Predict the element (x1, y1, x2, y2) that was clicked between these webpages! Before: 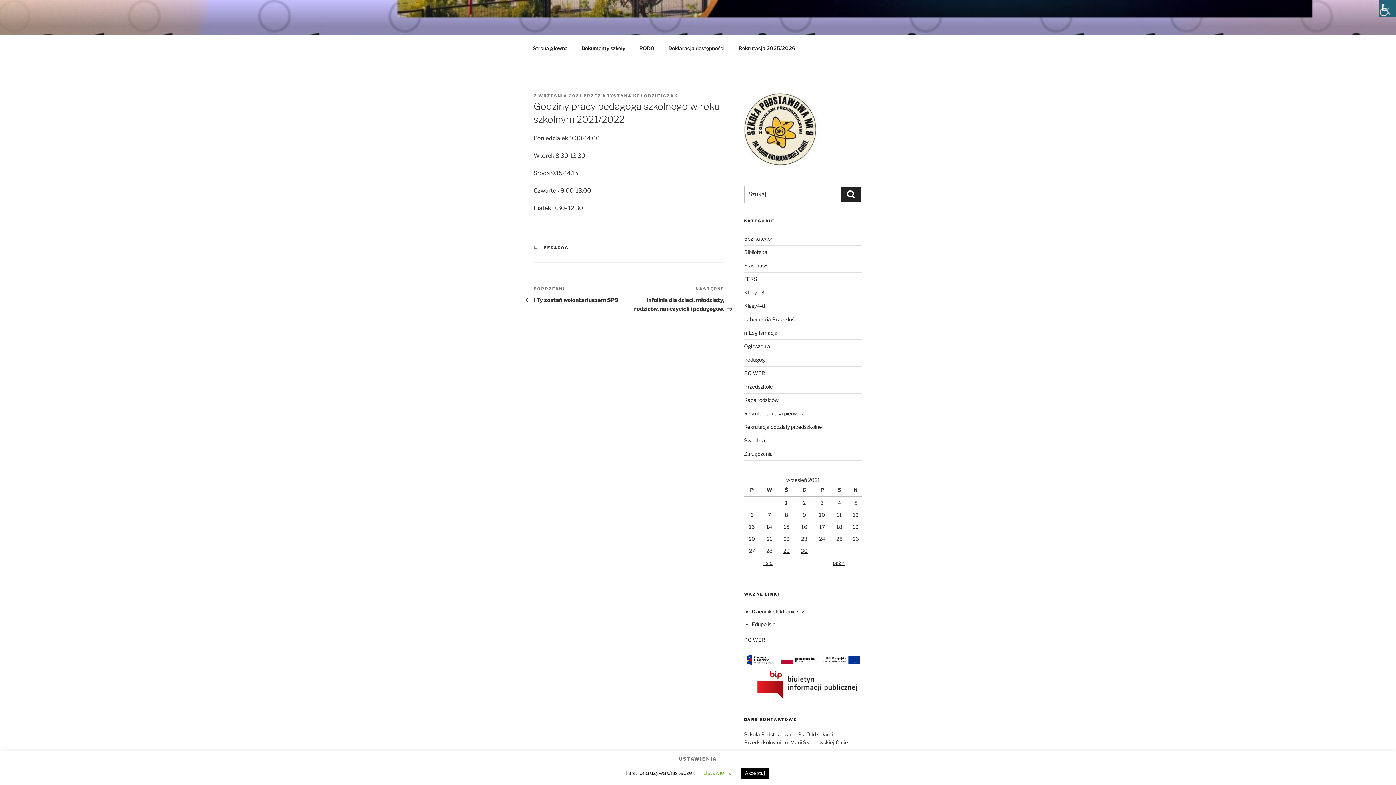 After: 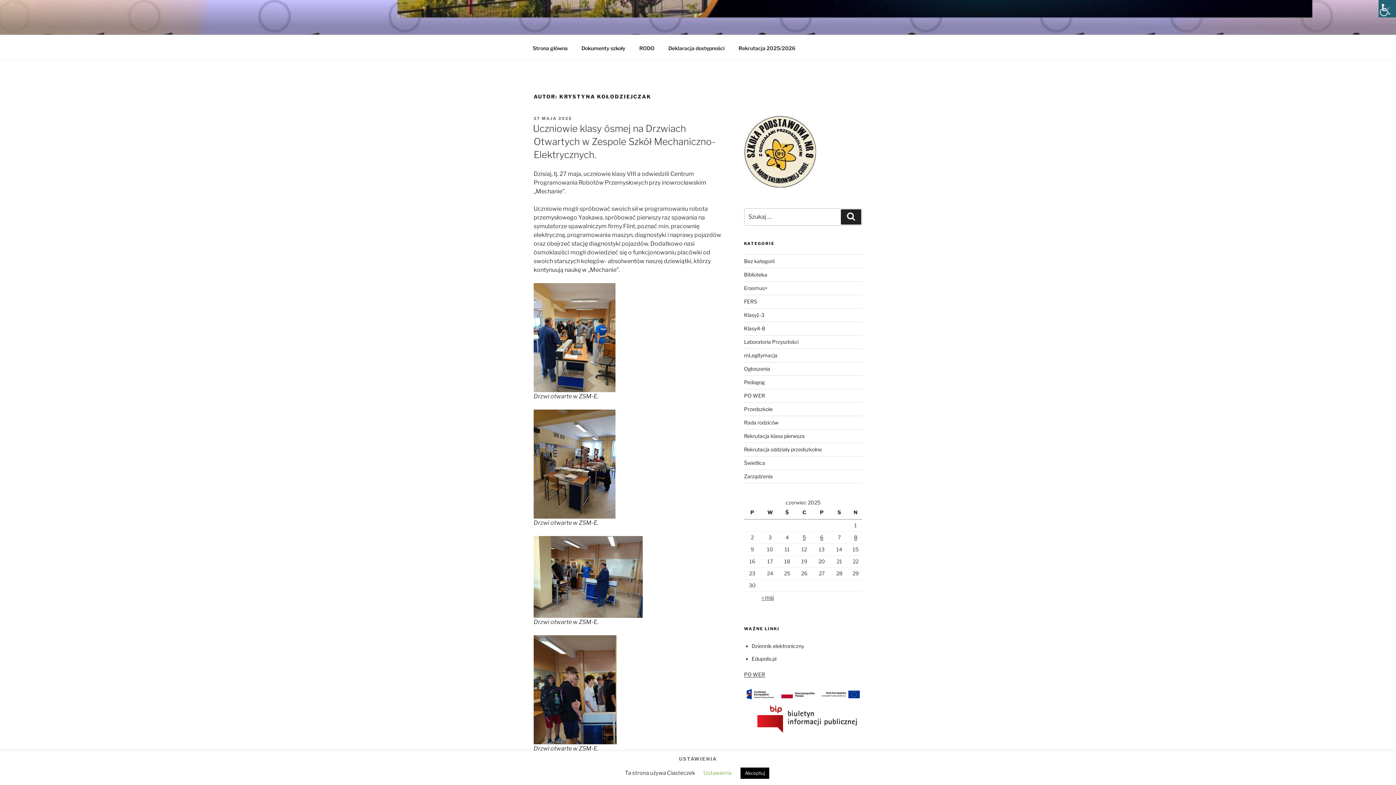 Action: label: KRYSTYNA KOŁODZIEJCZAK bbox: (602, 93, 678, 98)